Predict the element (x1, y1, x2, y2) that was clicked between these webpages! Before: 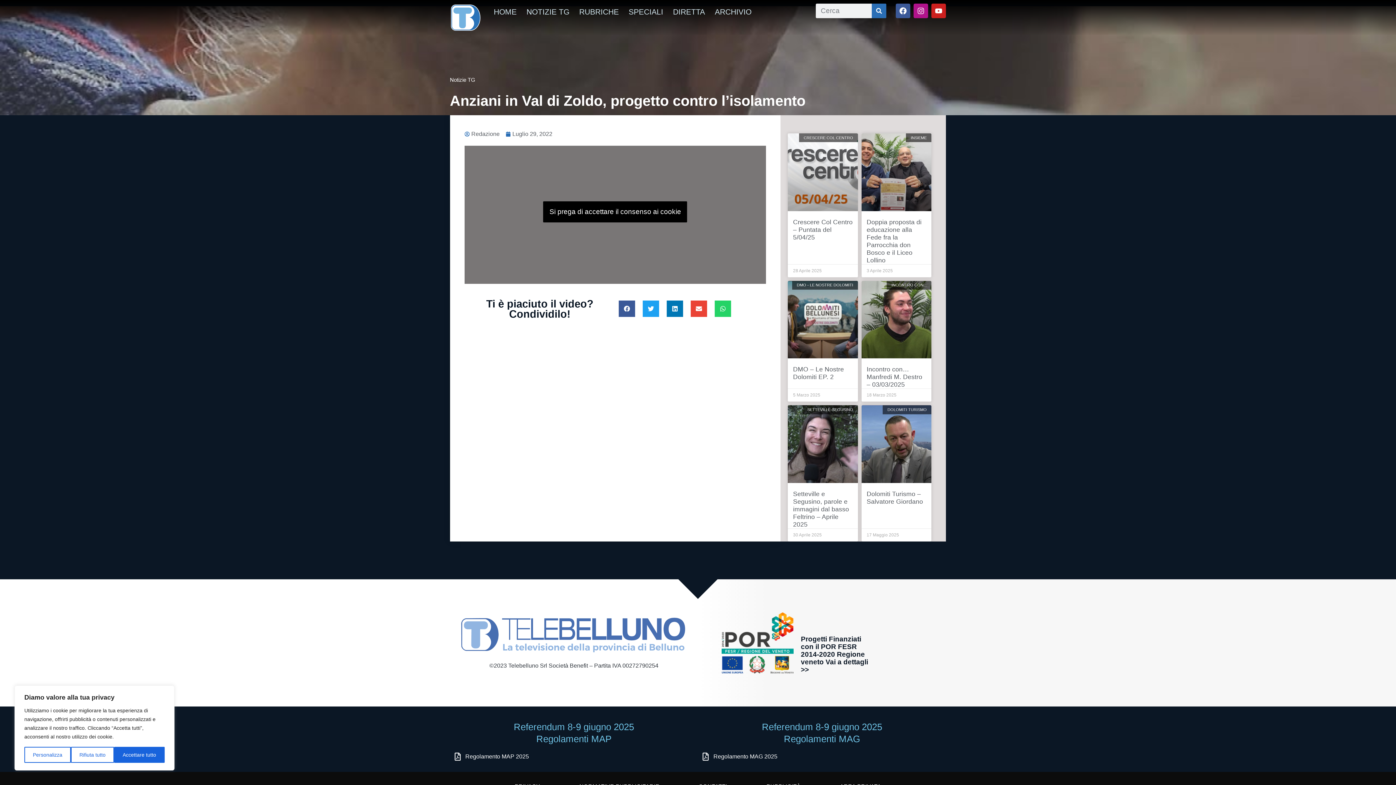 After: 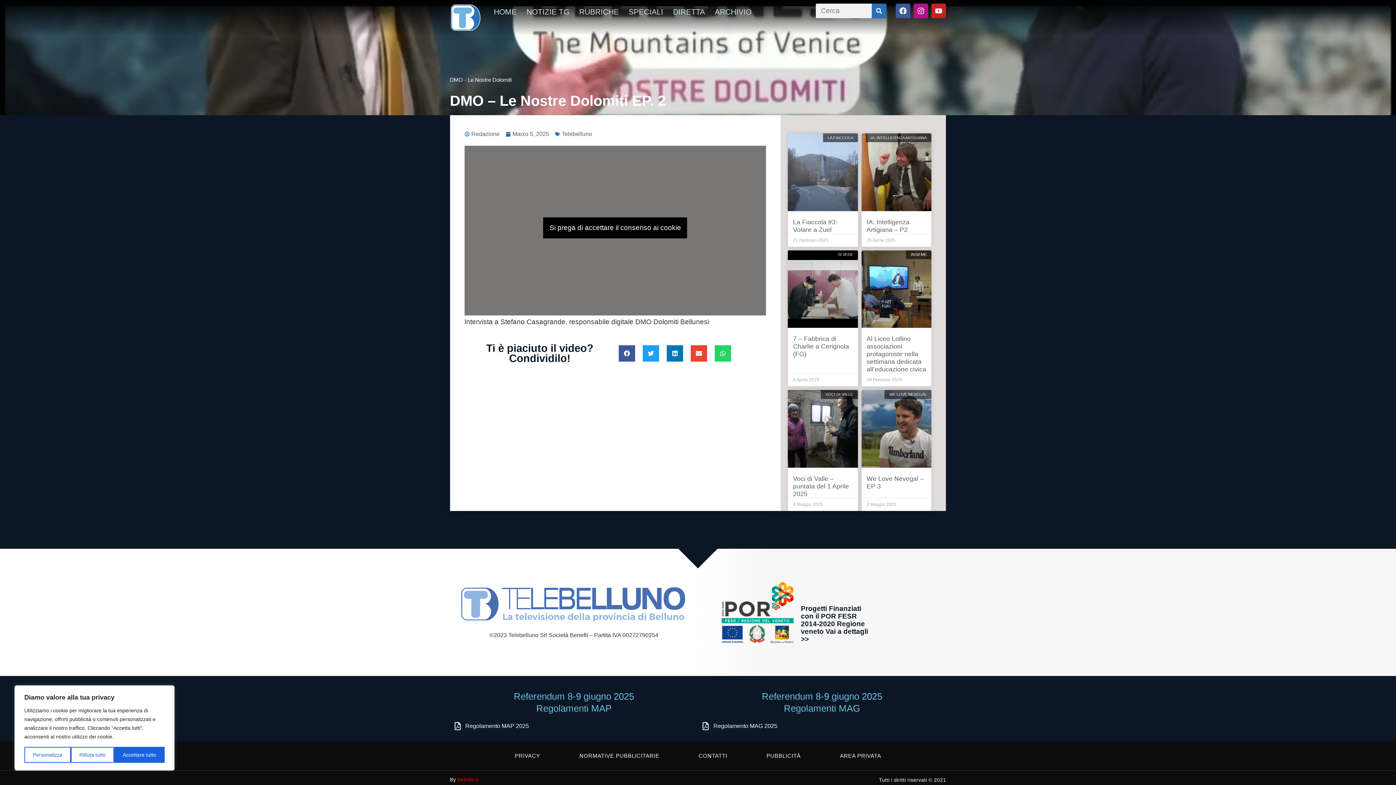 Action: bbox: (793, 365, 844, 380) label: DMO – Le Nostre Dolomiti EP. 2